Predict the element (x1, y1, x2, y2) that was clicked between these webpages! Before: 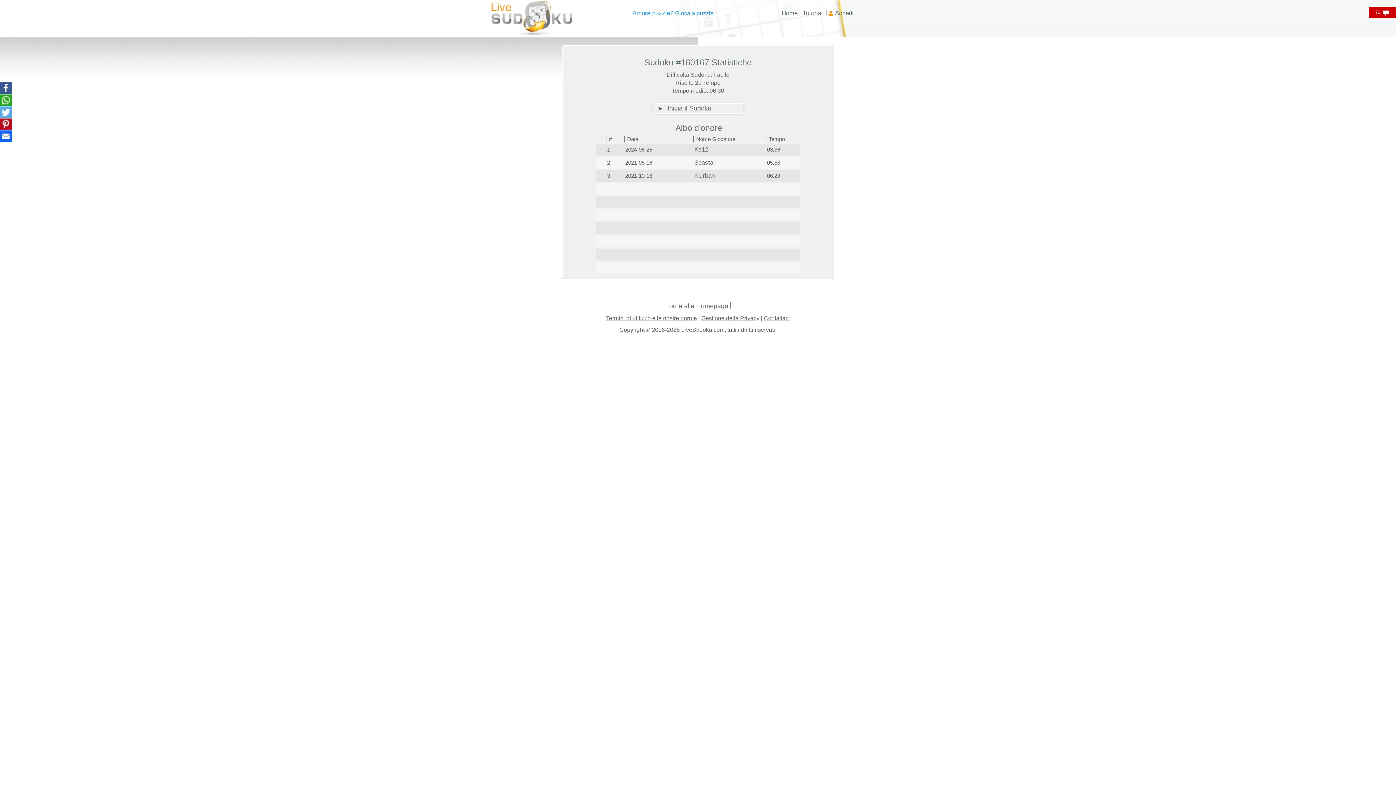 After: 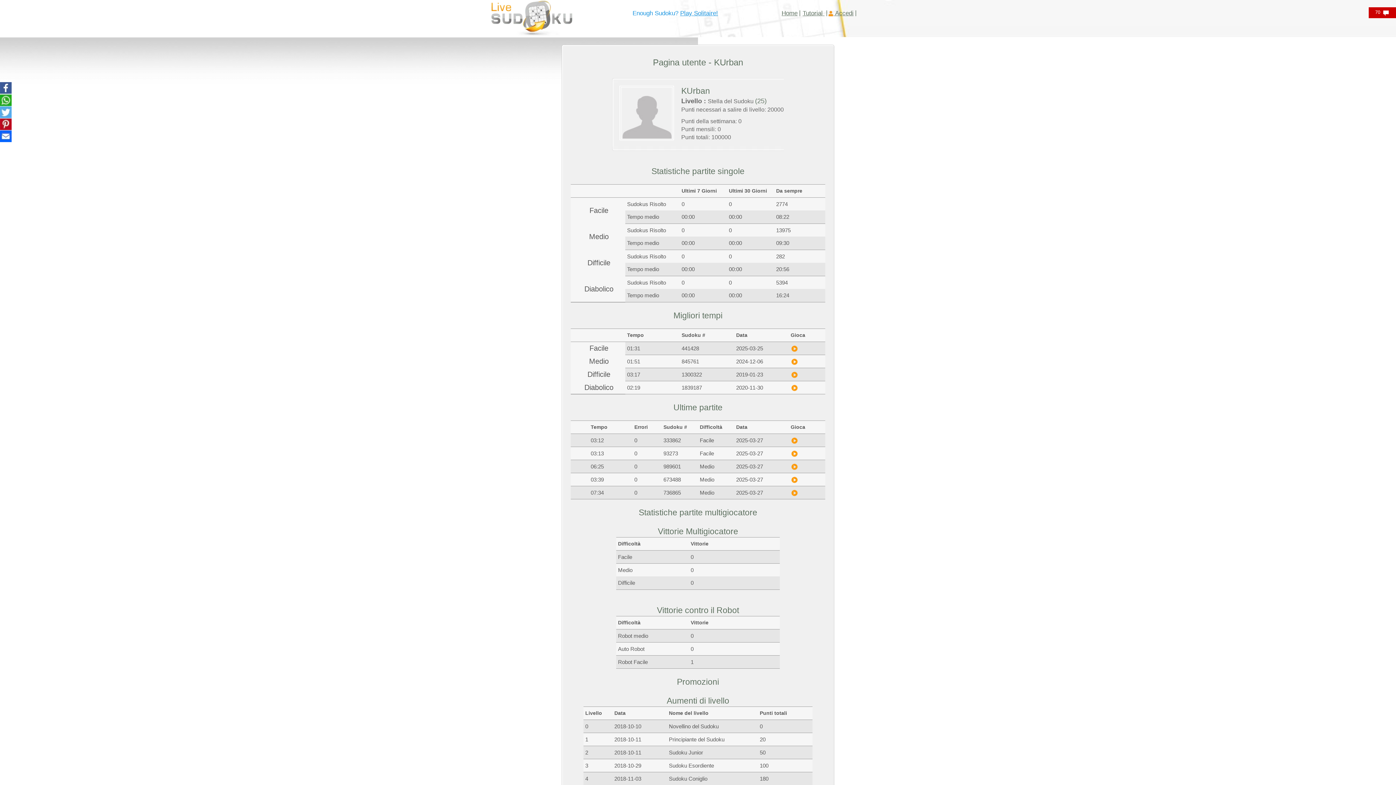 Action: label: KUrban bbox: (694, 172, 714, 179)